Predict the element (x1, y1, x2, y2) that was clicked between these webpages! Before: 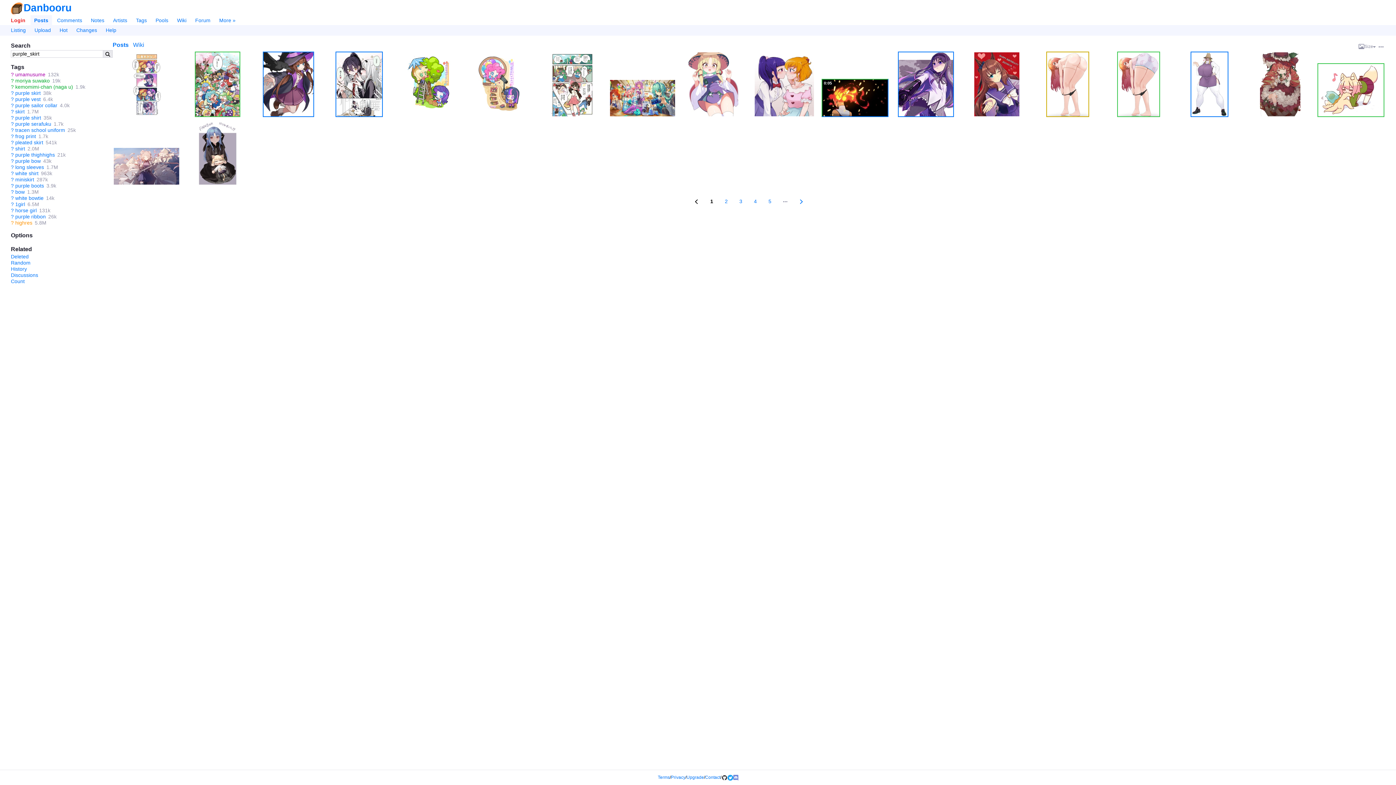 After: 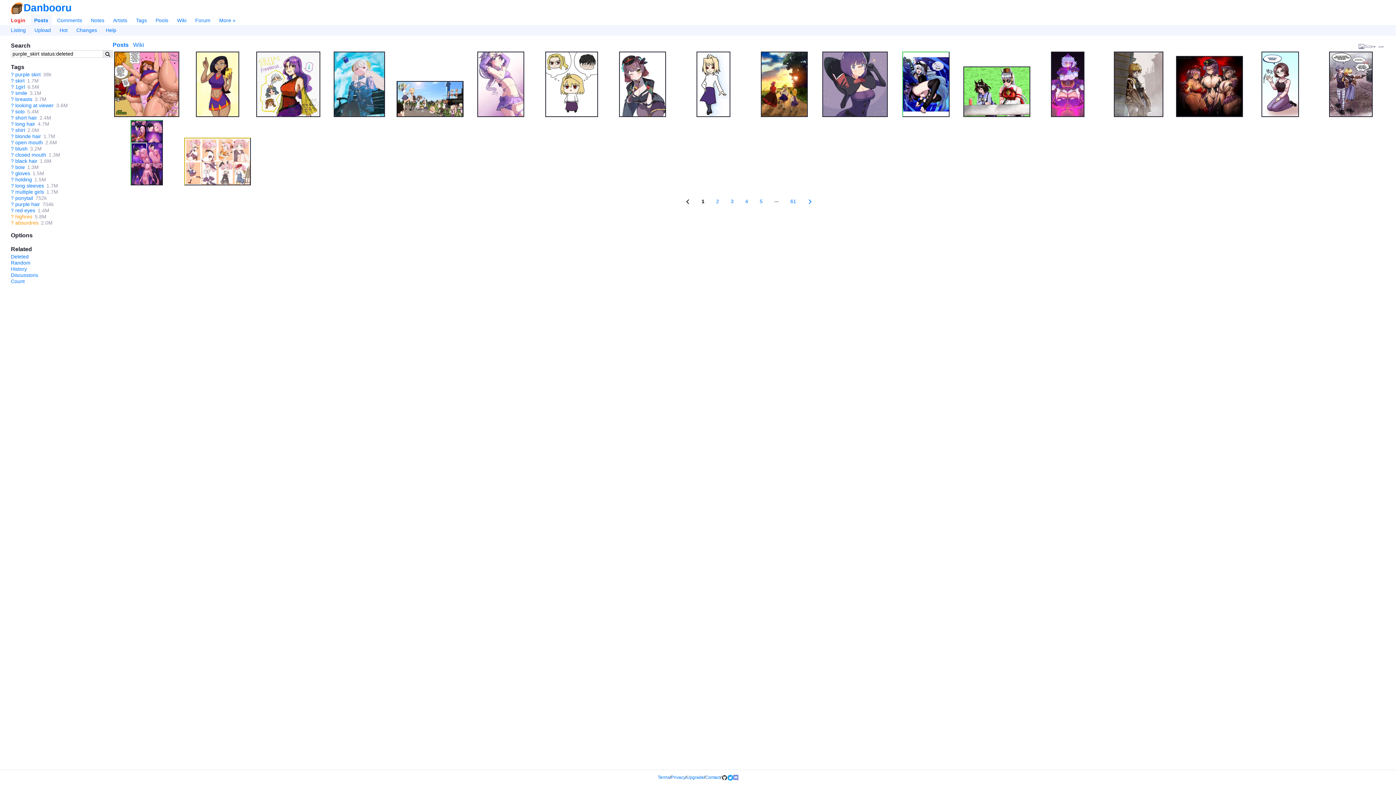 Action: bbox: (10, 253, 28, 259) label: Deleted